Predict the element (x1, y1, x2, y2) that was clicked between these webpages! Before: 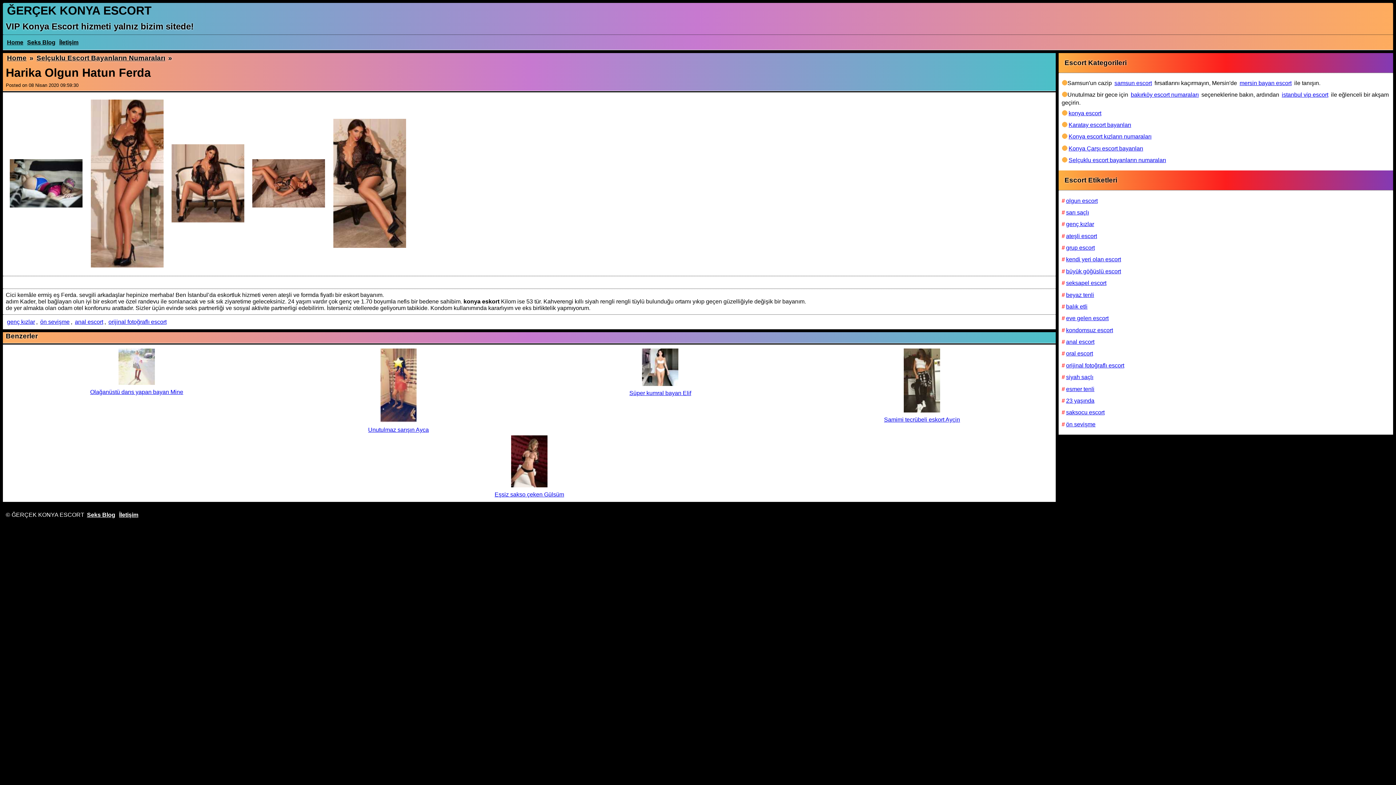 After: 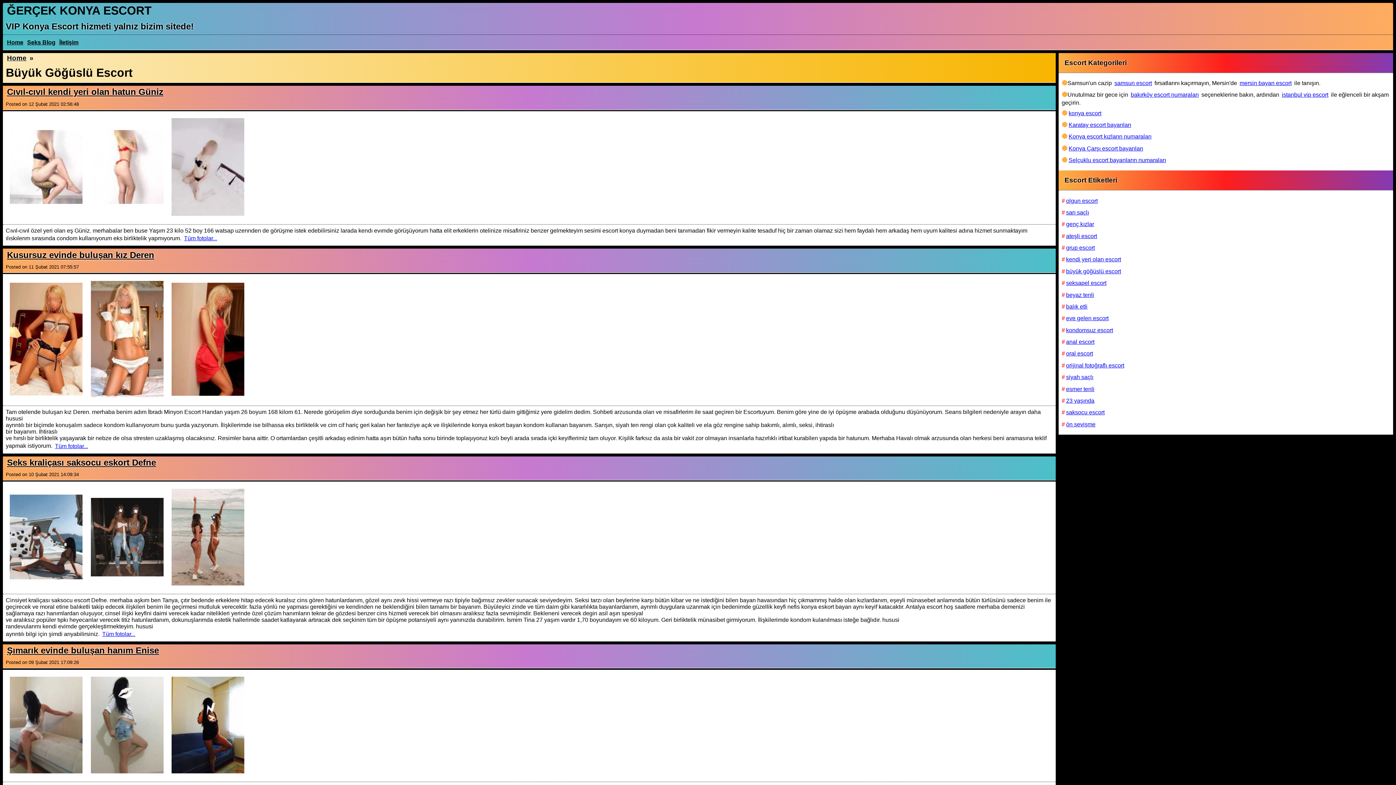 Action: label: büyük göğüslü escort bbox: (1065, 267, 1122, 276)